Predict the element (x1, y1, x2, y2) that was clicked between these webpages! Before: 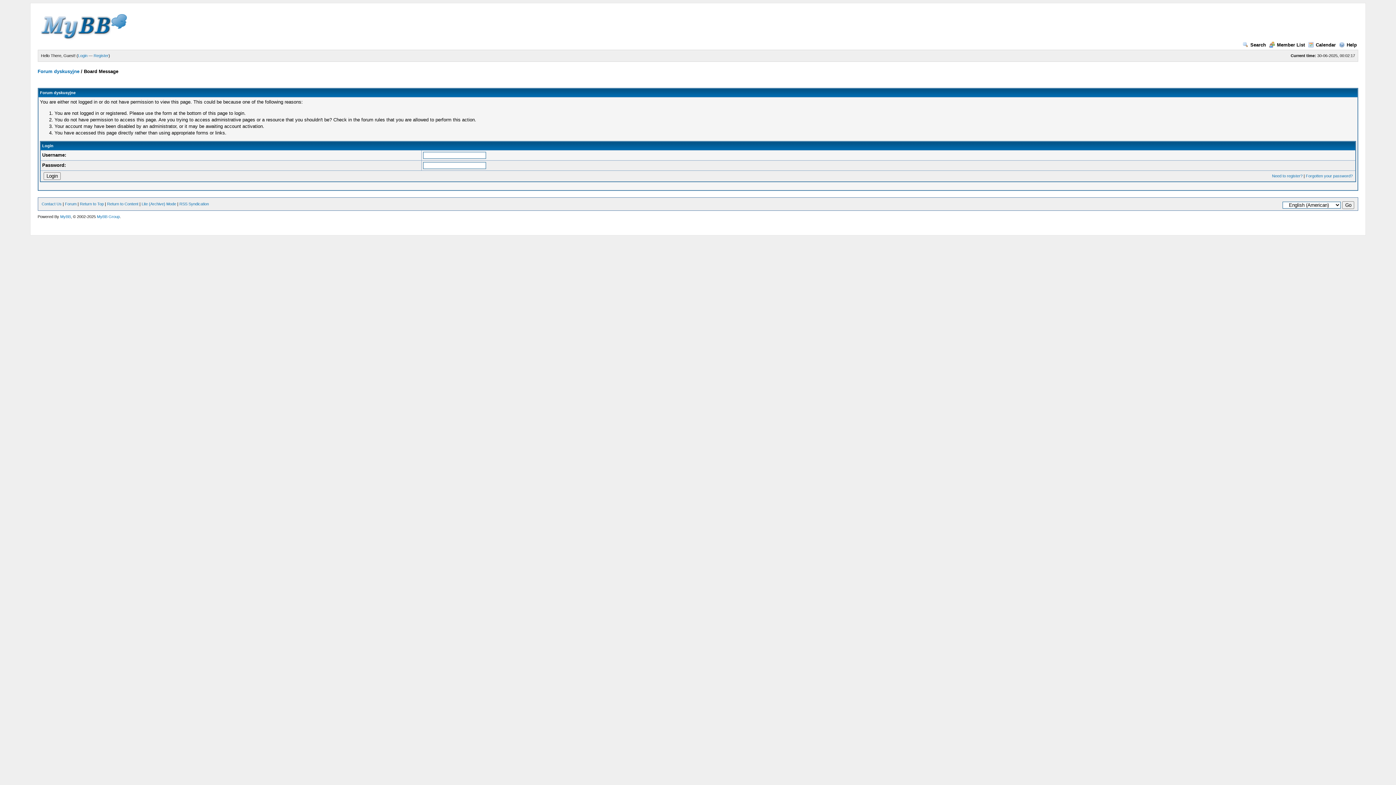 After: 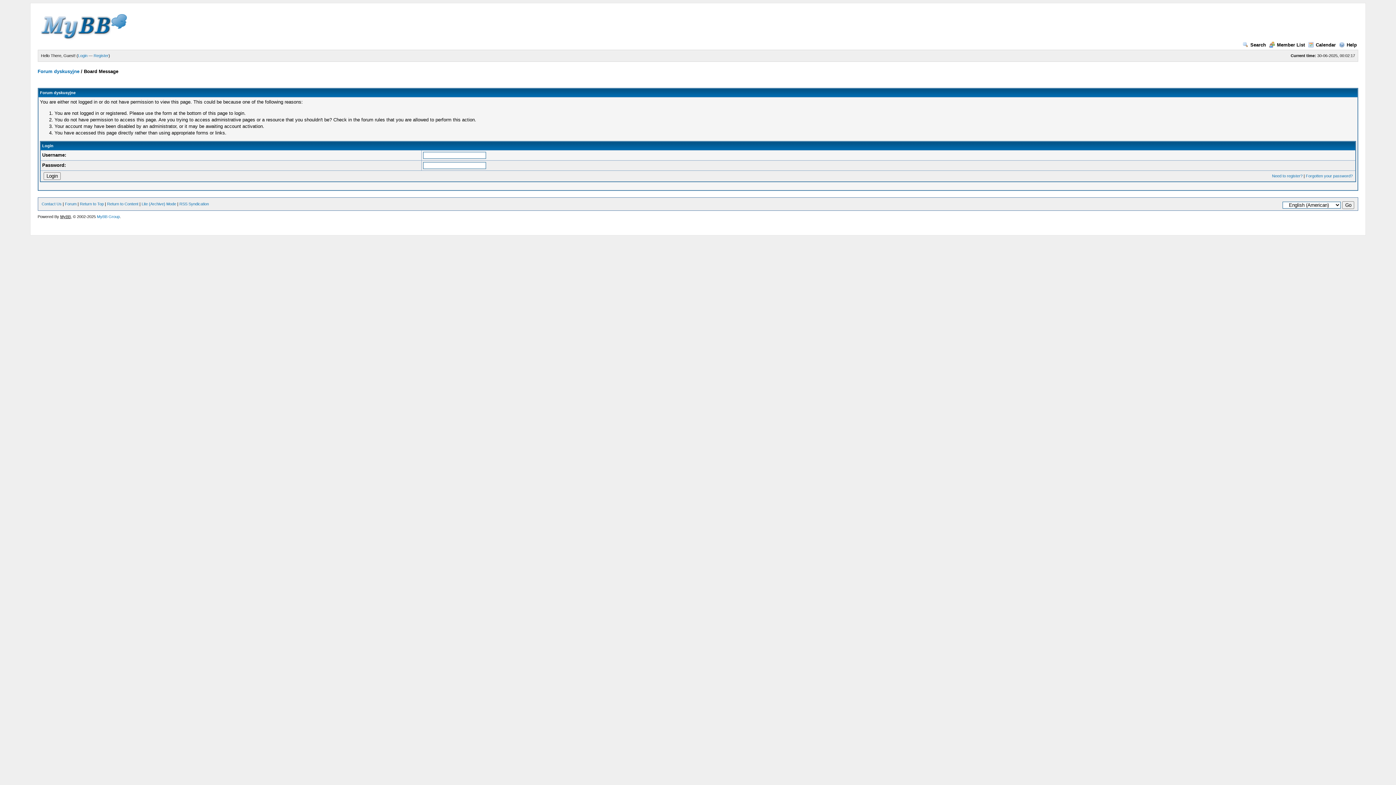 Action: bbox: (60, 214, 70, 218) label: MyBB